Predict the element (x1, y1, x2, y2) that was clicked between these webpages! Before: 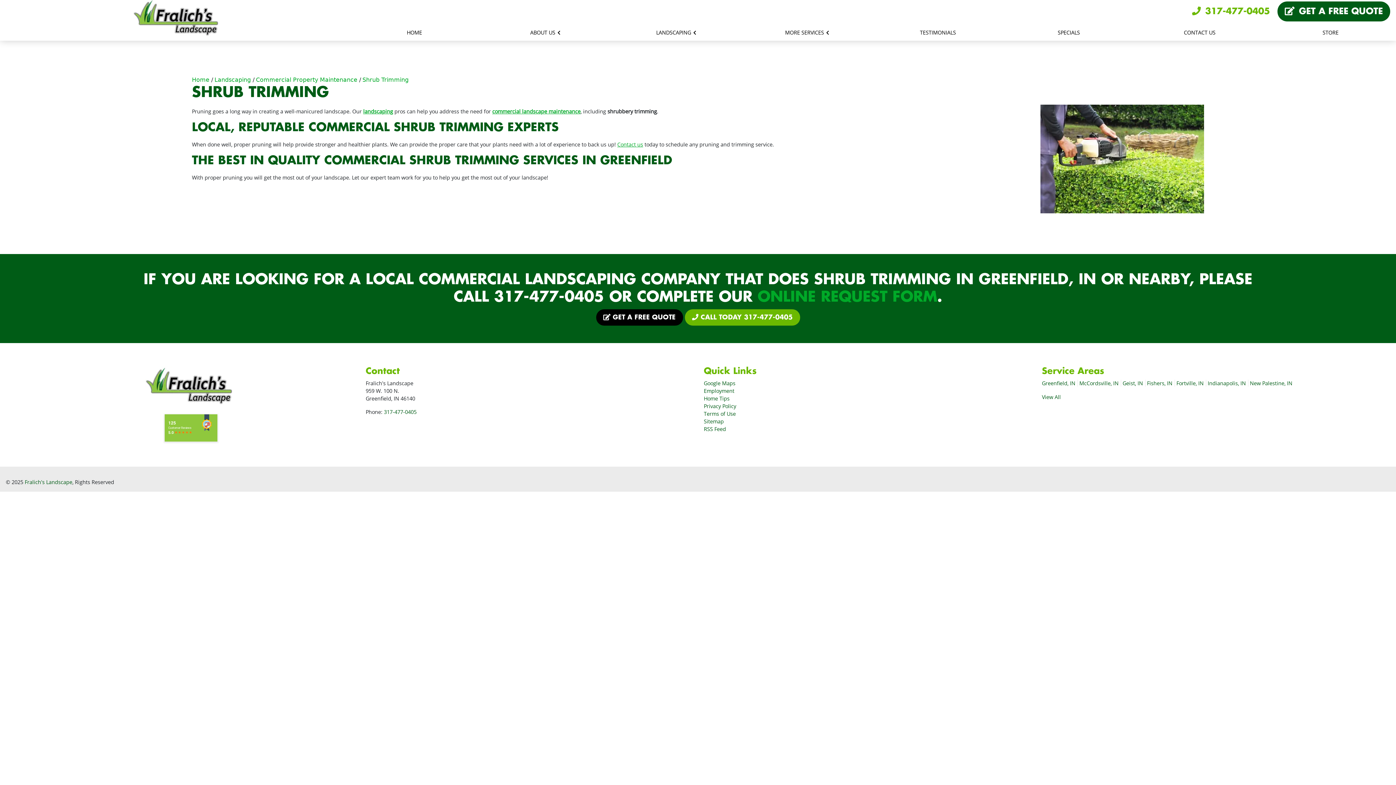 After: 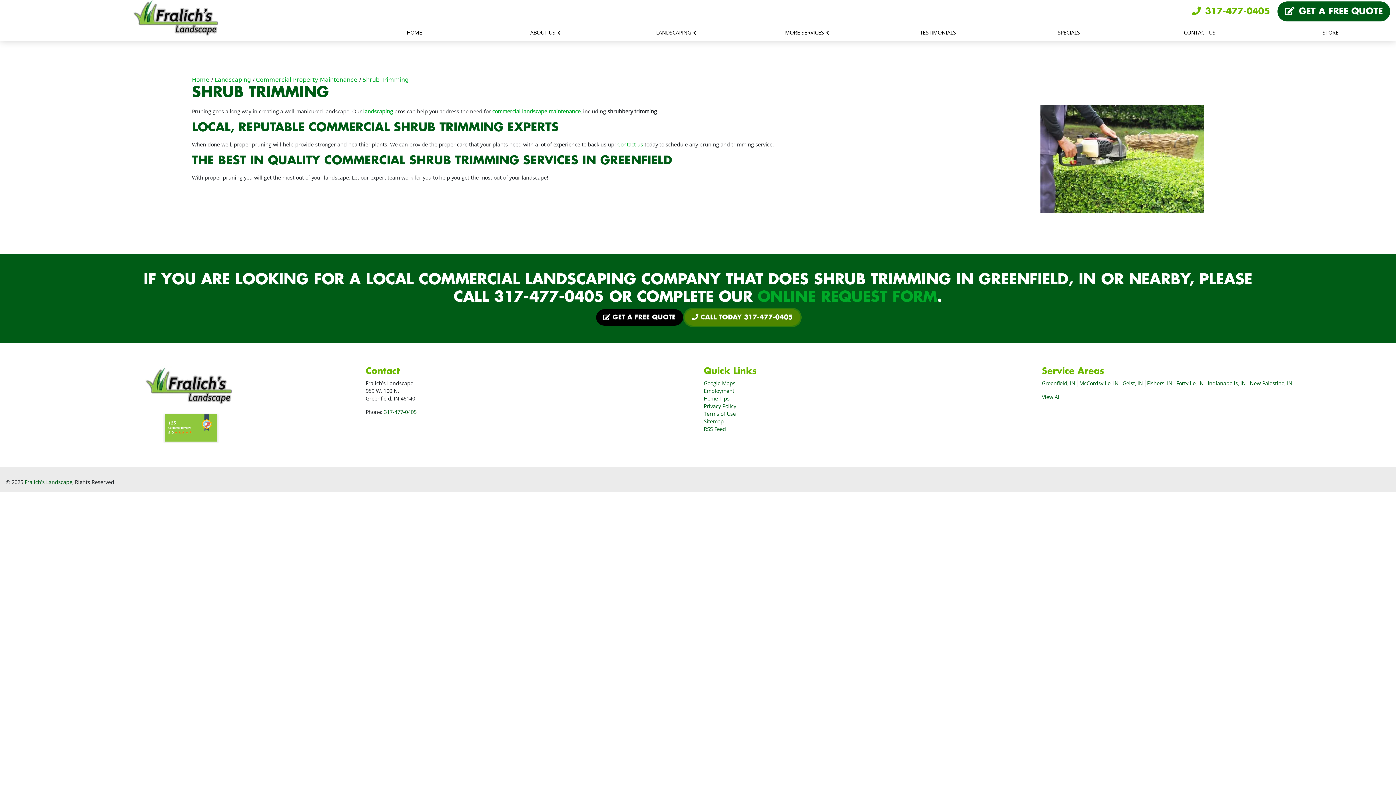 Action: bbox: (684, 309, 800, 325) label:  CALL TODAY 317-477-0405